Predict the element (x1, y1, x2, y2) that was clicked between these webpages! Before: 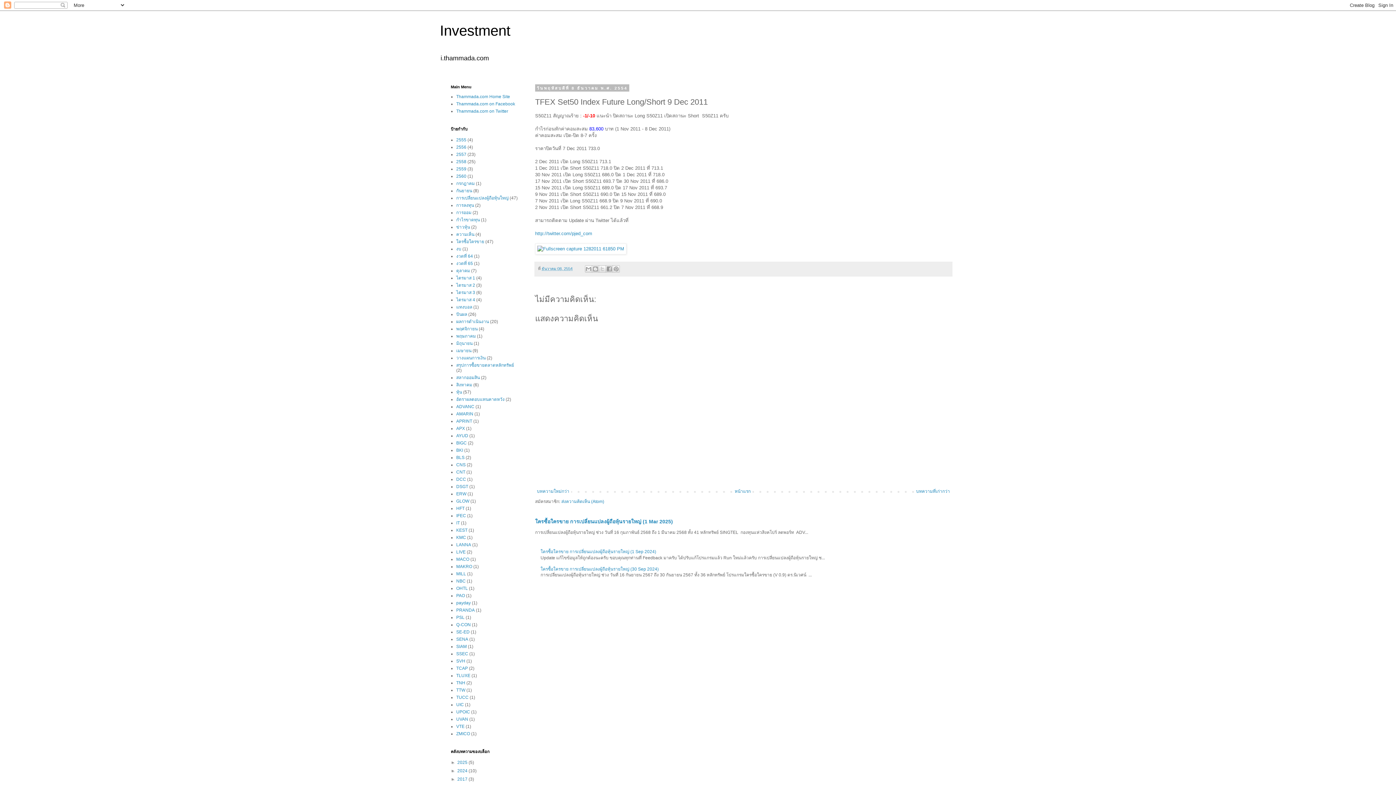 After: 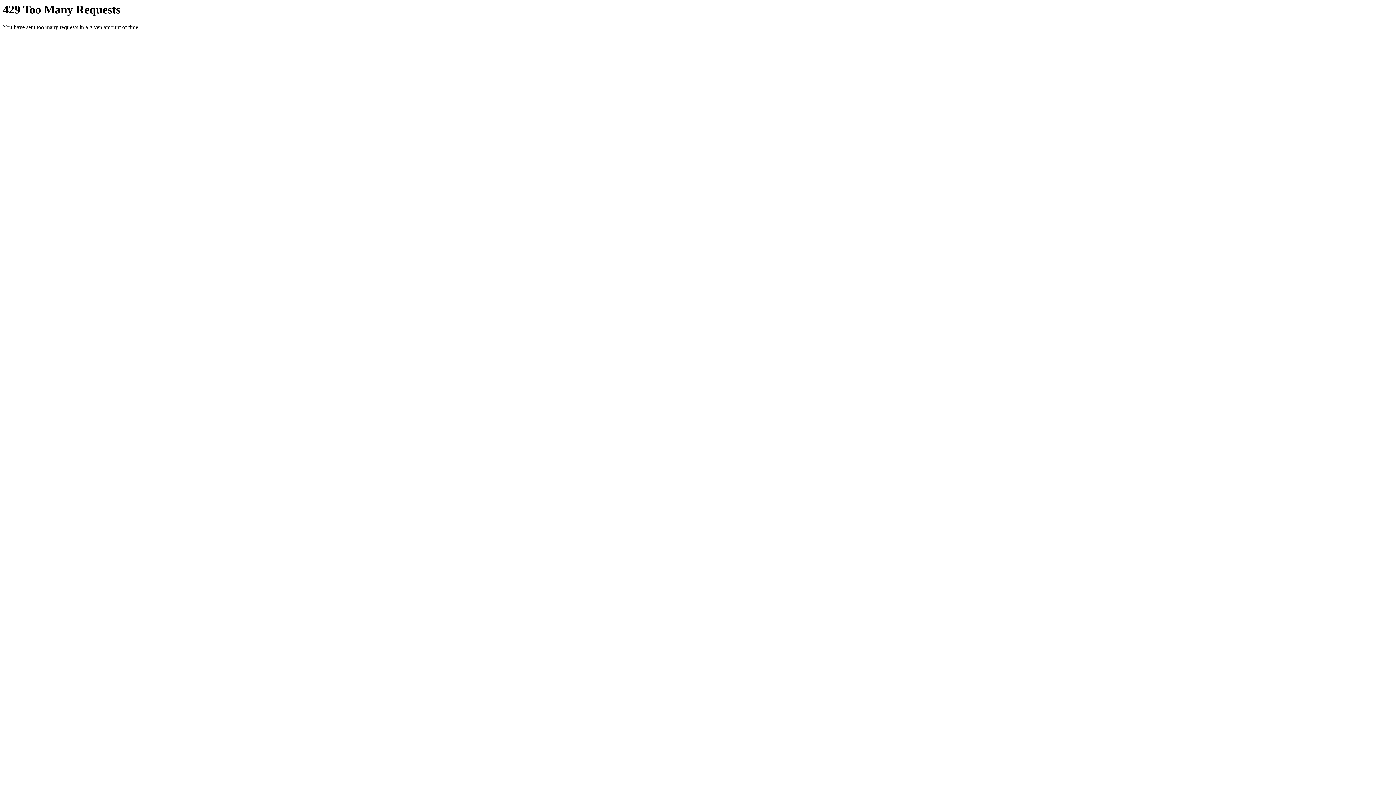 Action: bbox: (535, 246, 626, 251)